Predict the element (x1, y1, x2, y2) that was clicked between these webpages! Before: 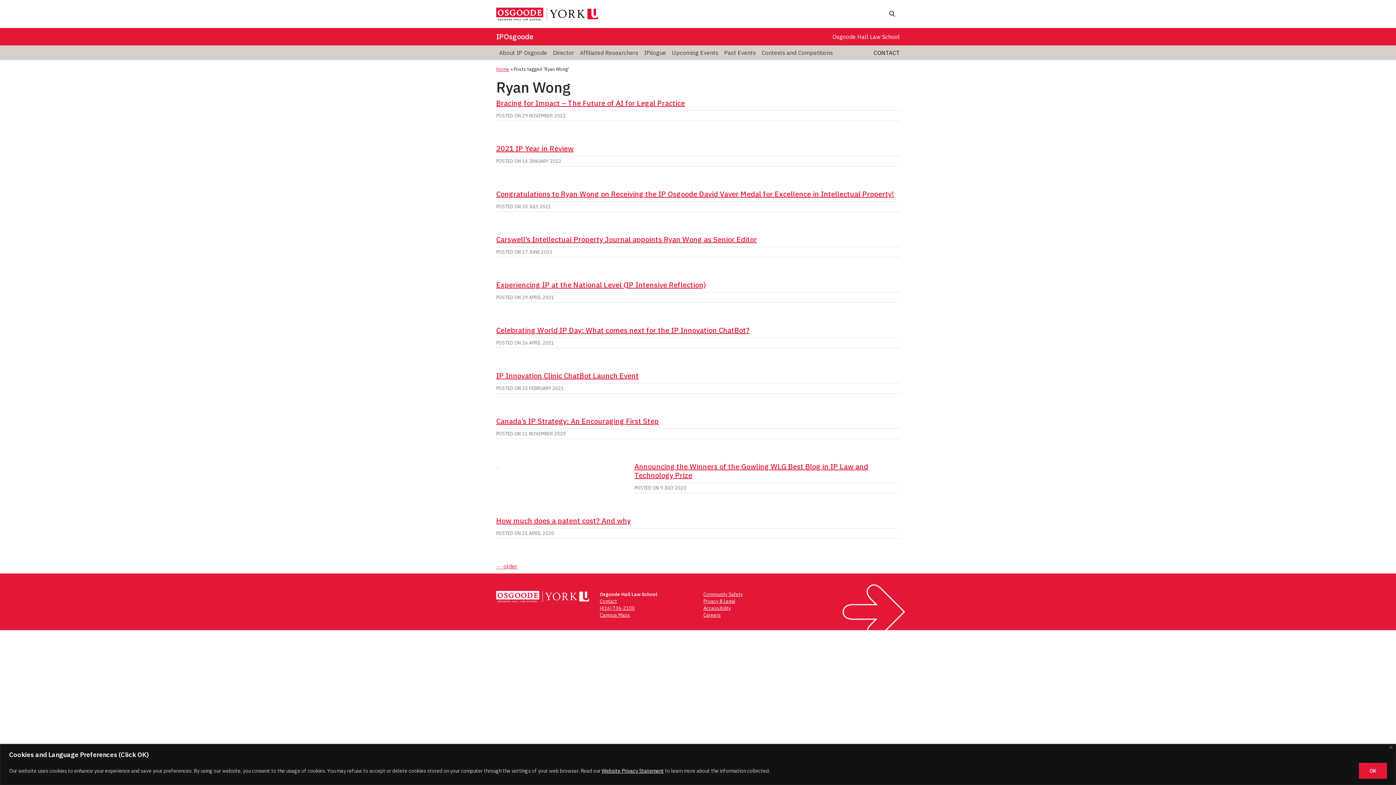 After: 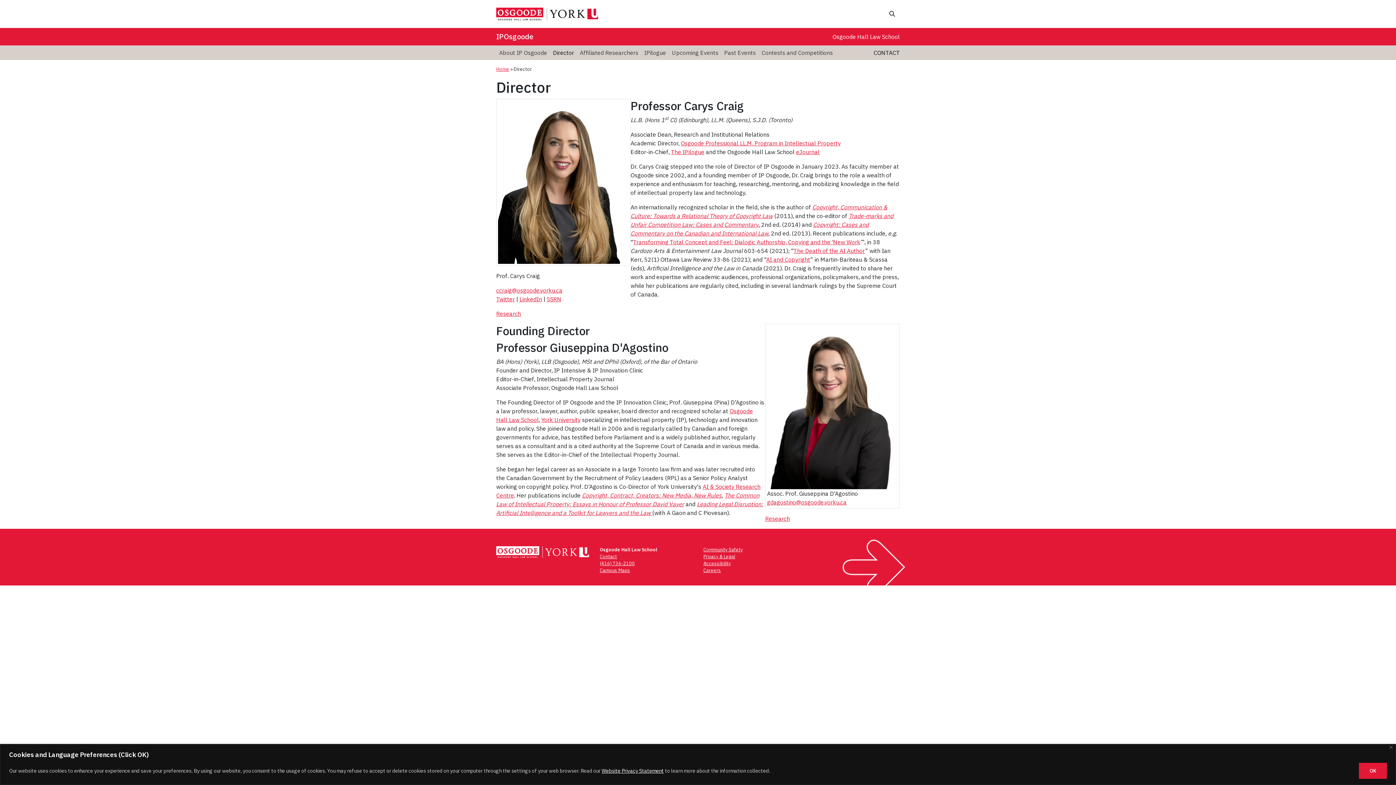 Action: bbox: (550, 45, 577, 59) label: Director